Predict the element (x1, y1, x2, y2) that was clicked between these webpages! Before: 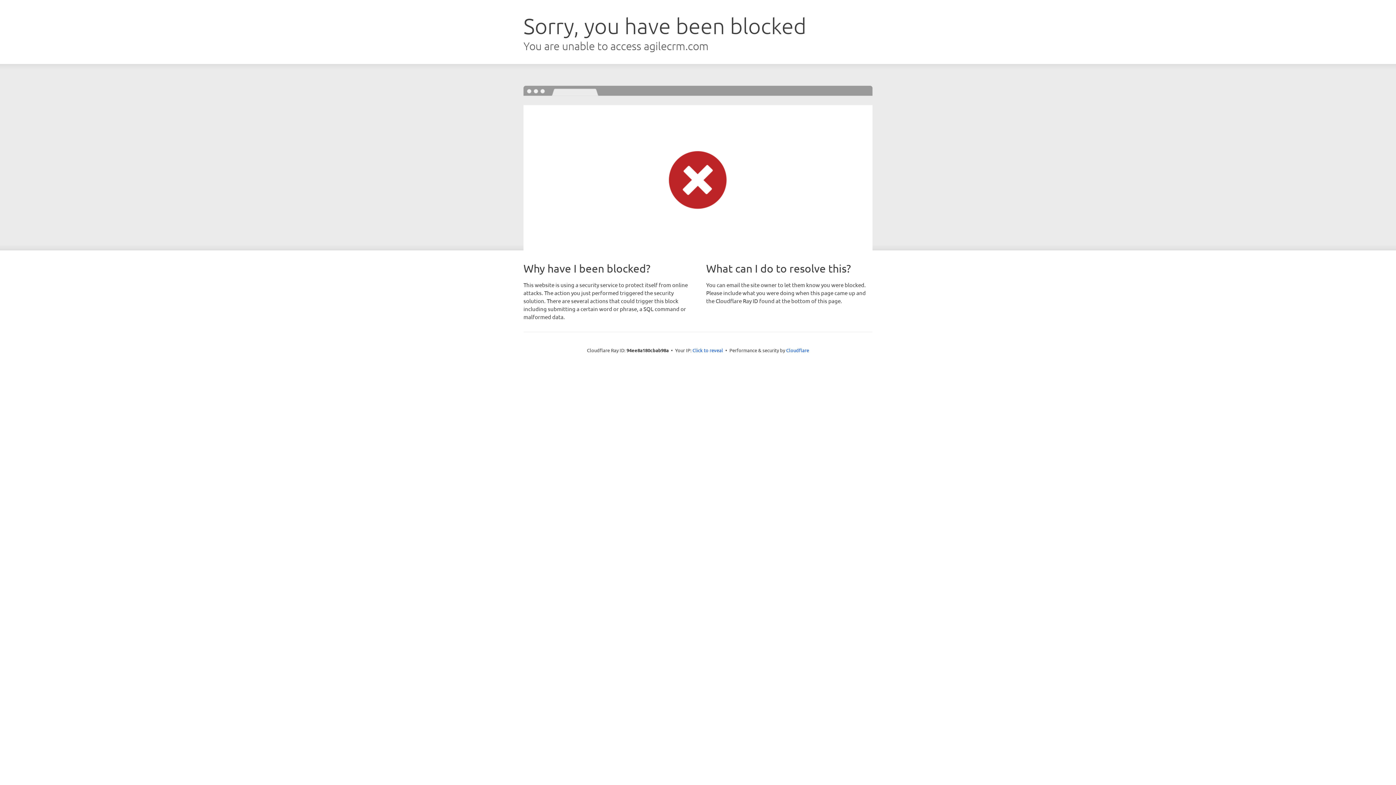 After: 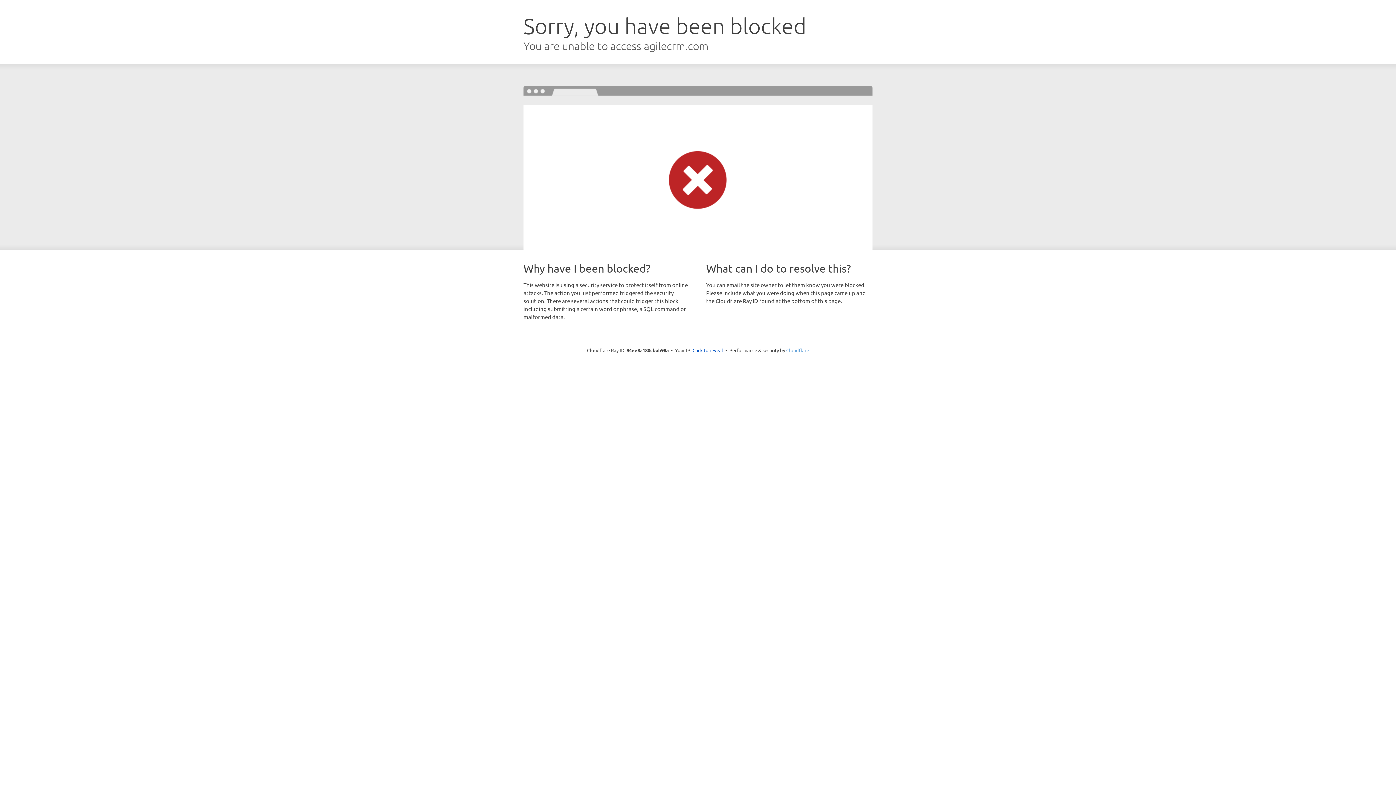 Action: label: Cloudflare bbox: (786, 347, 809, 353)